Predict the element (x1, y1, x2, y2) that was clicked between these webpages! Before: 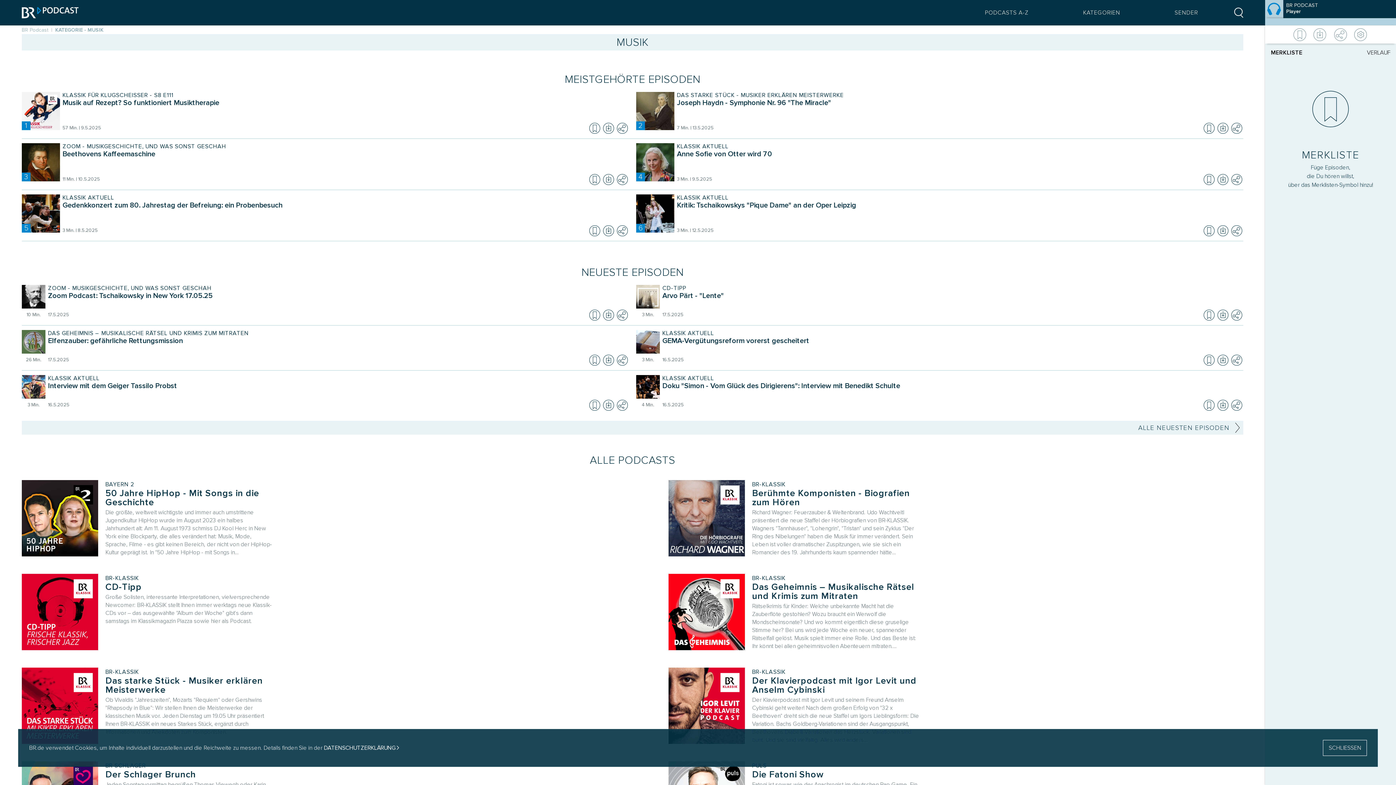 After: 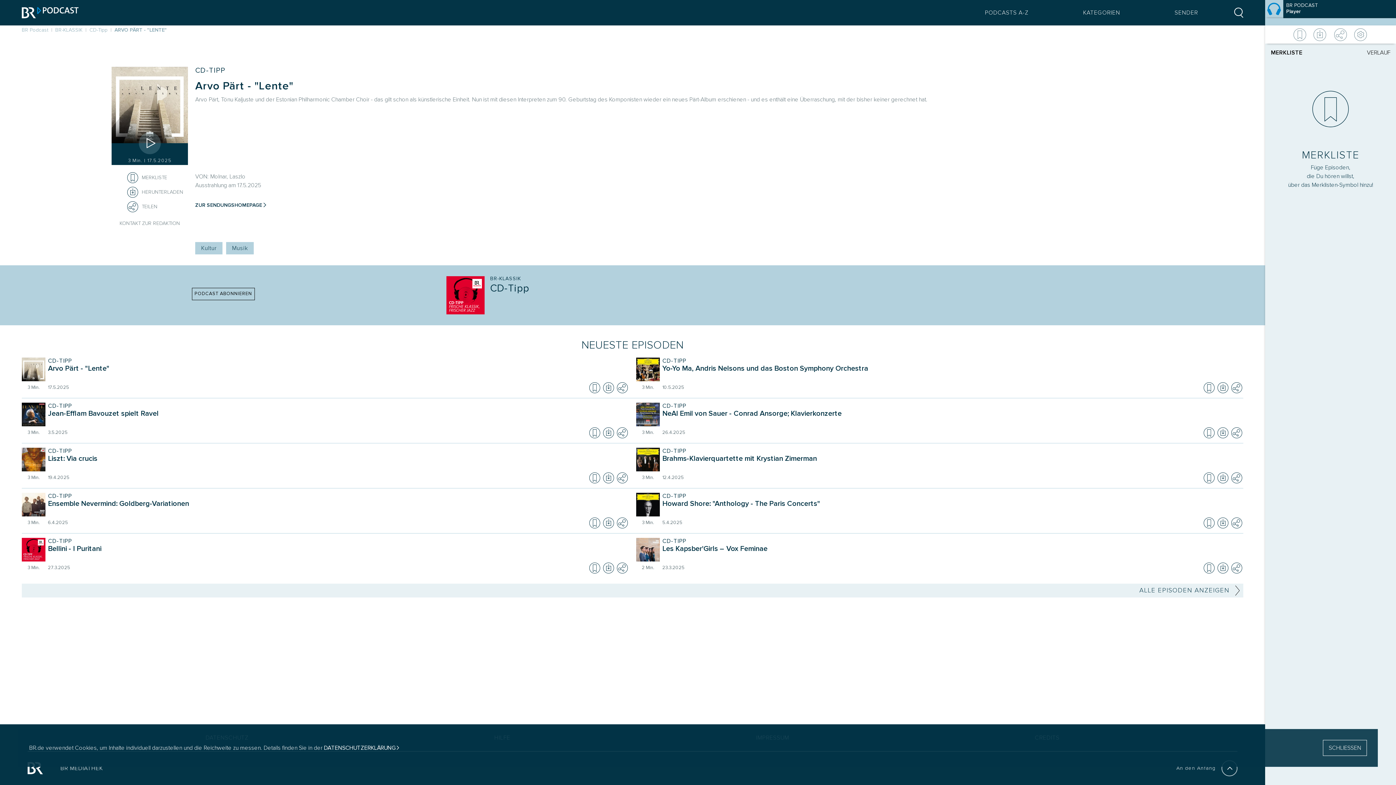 Action: label: Sendung CD-Tipp. Episode Arvo Pärt - "Lente" bbox: (662, 292, 1239, 310)